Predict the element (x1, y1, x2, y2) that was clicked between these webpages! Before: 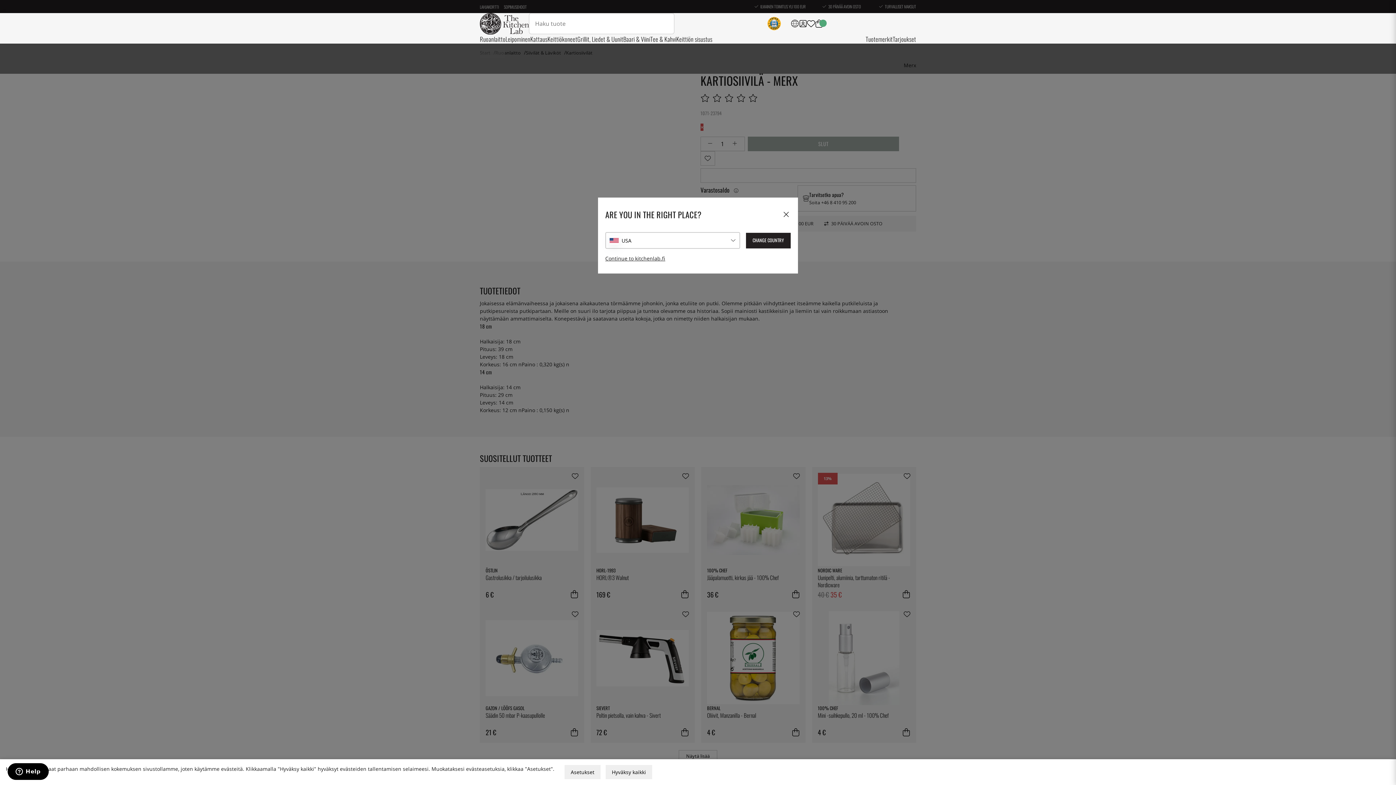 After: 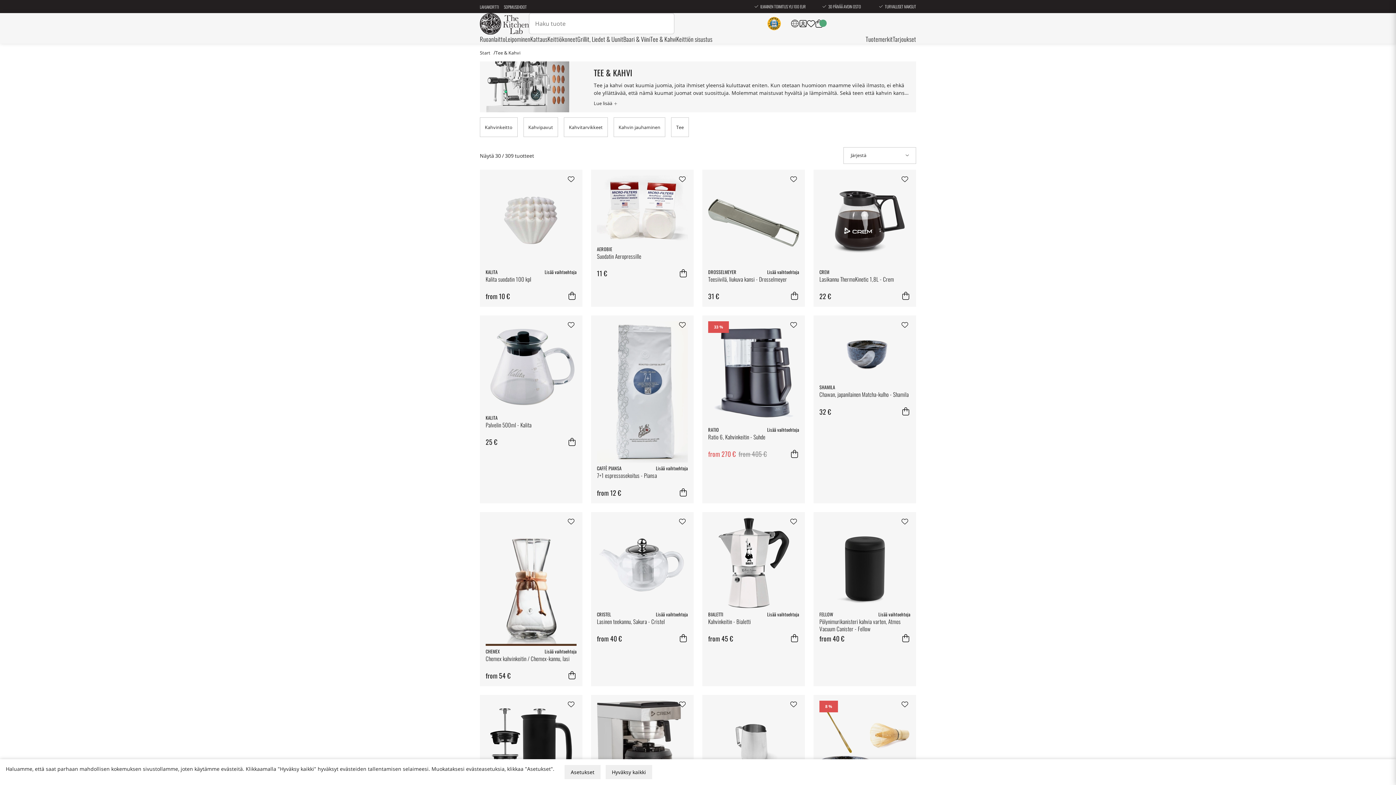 Action: label: Tee & Kahvi bbox: (650, 34, 676, 43)